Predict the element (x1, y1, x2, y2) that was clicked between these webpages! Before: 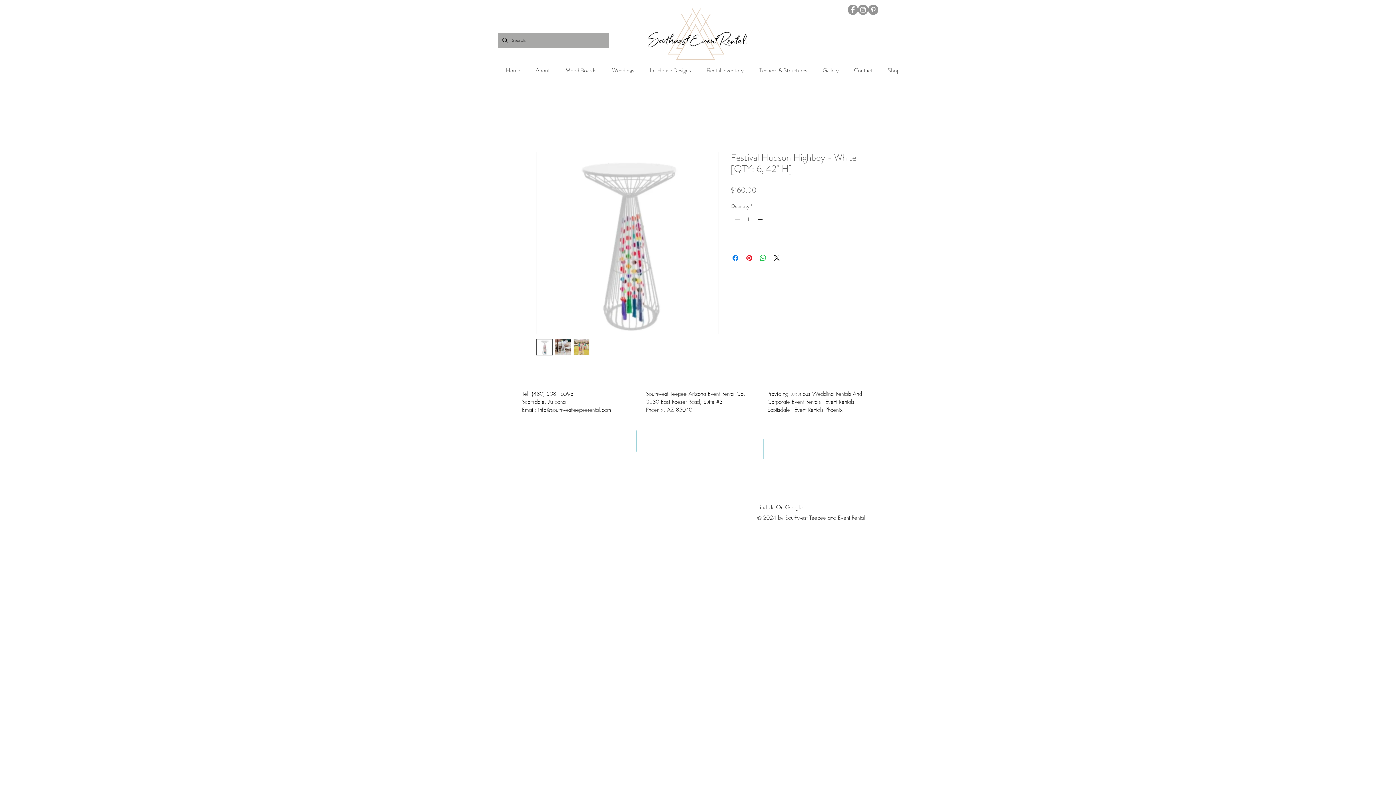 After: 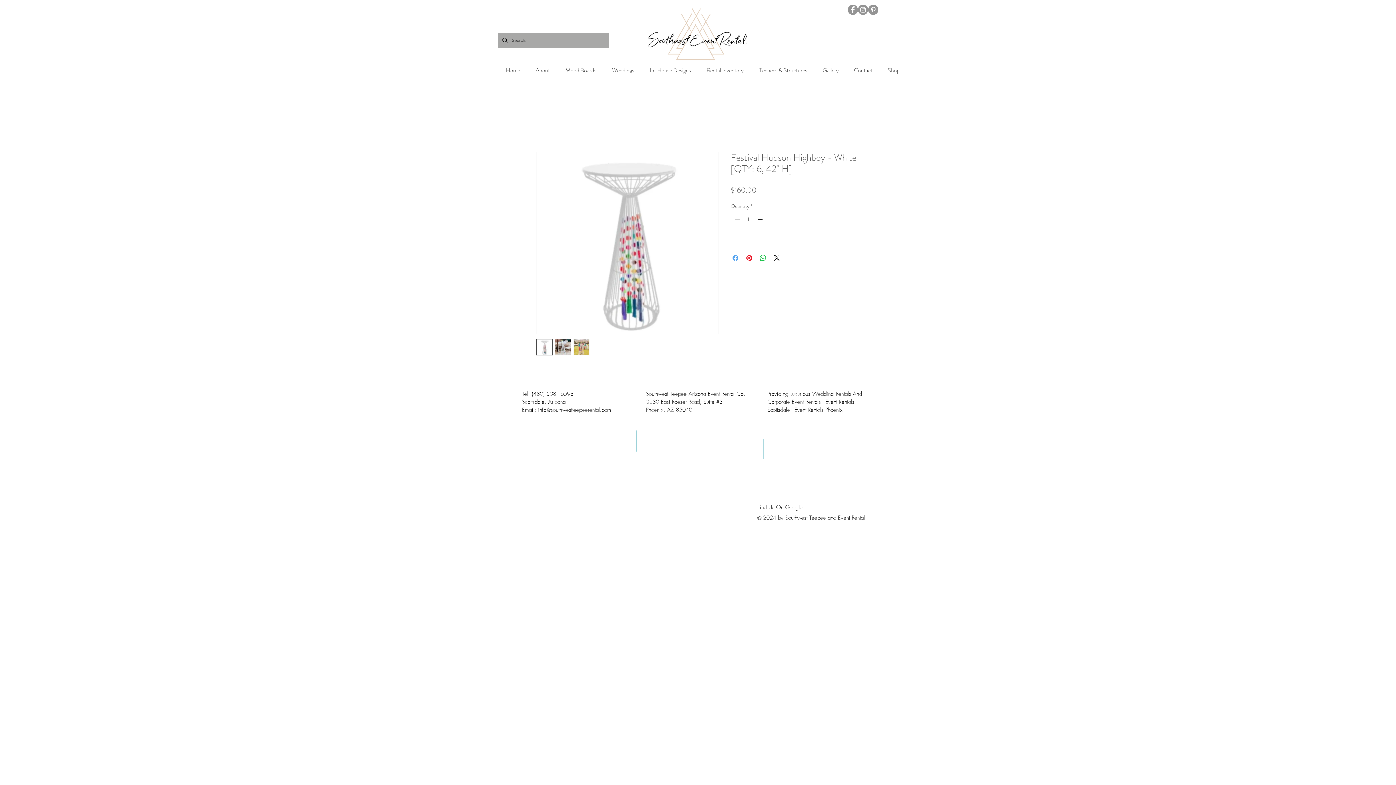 Action: label: Share on Facebook bbox: (731, 253, 740, 262)